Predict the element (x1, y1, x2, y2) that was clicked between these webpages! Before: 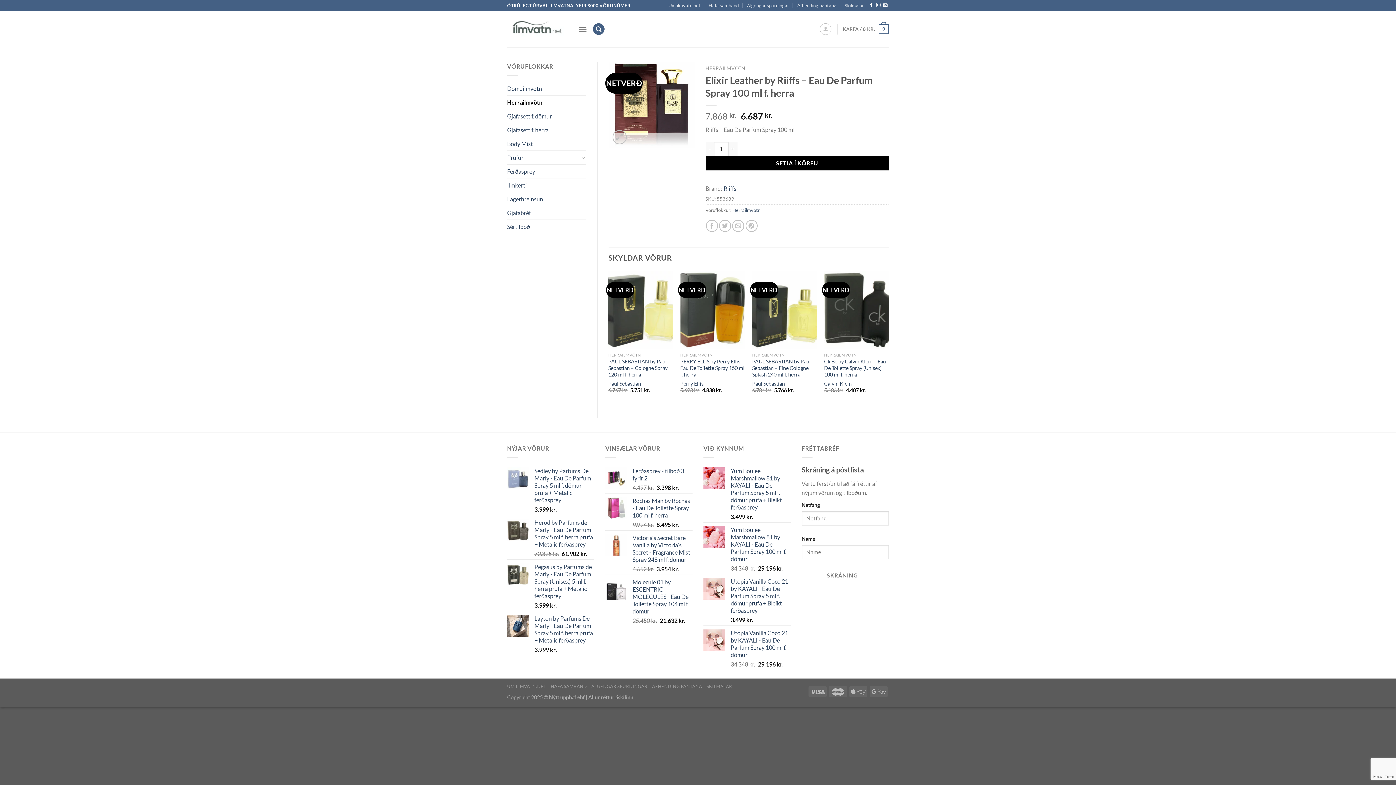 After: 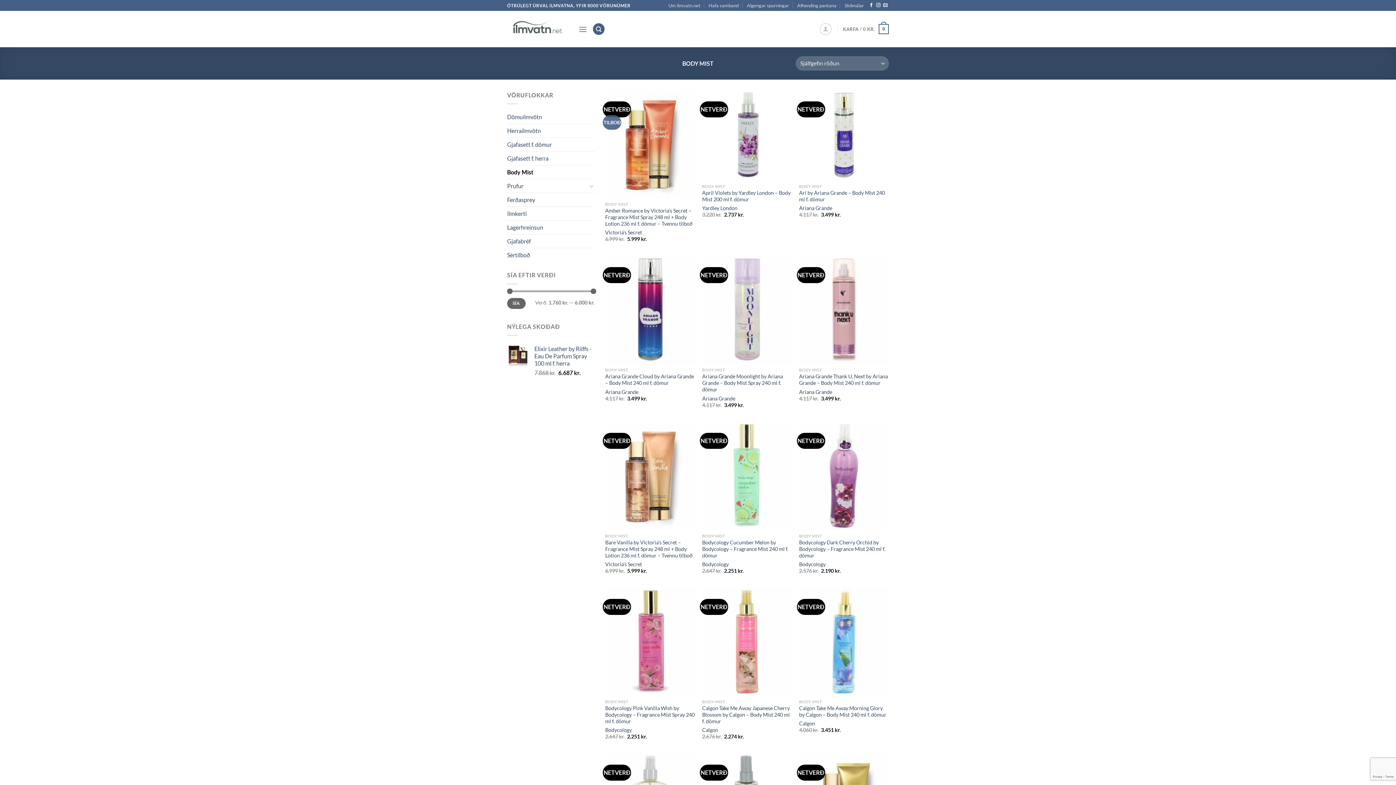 Action: bbox: (507, 136, 586, 150) label: Body Mist